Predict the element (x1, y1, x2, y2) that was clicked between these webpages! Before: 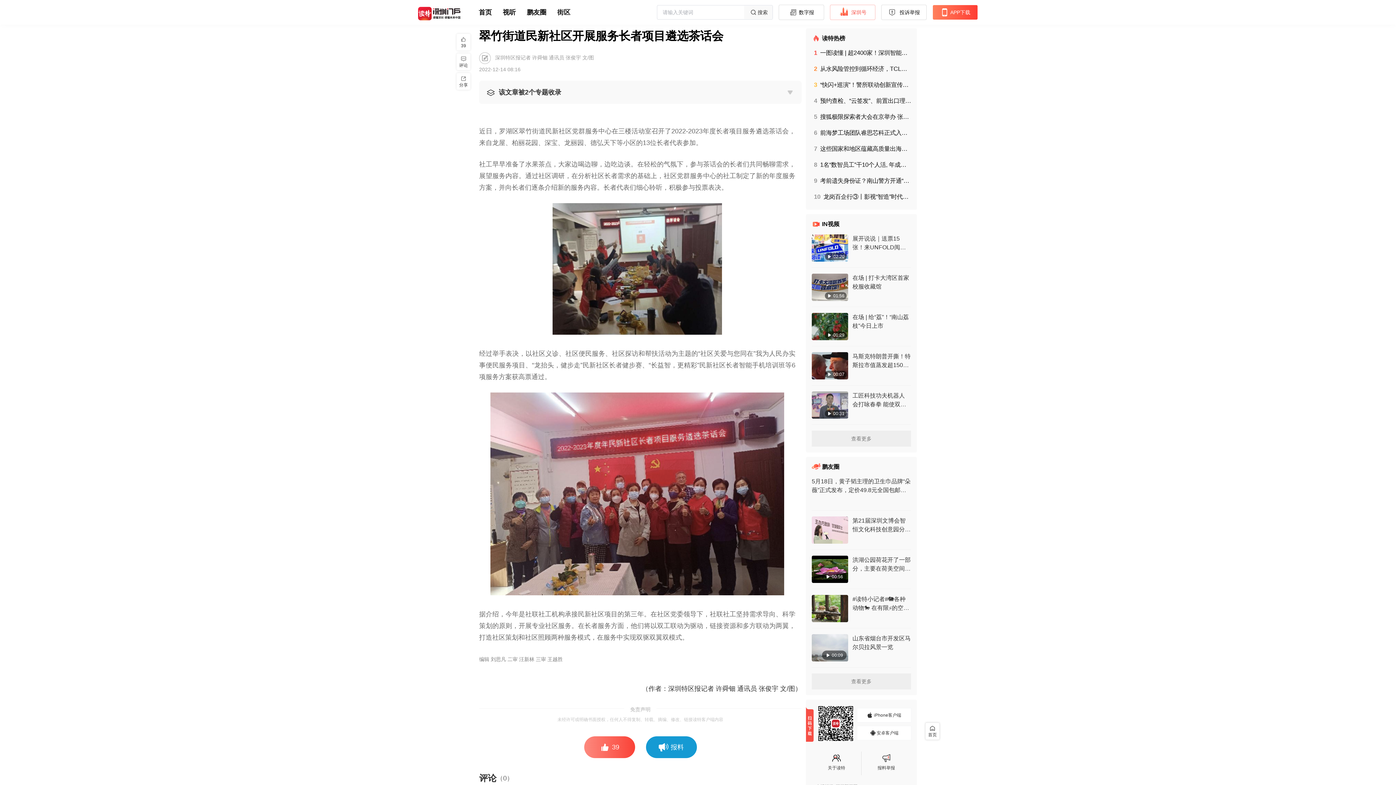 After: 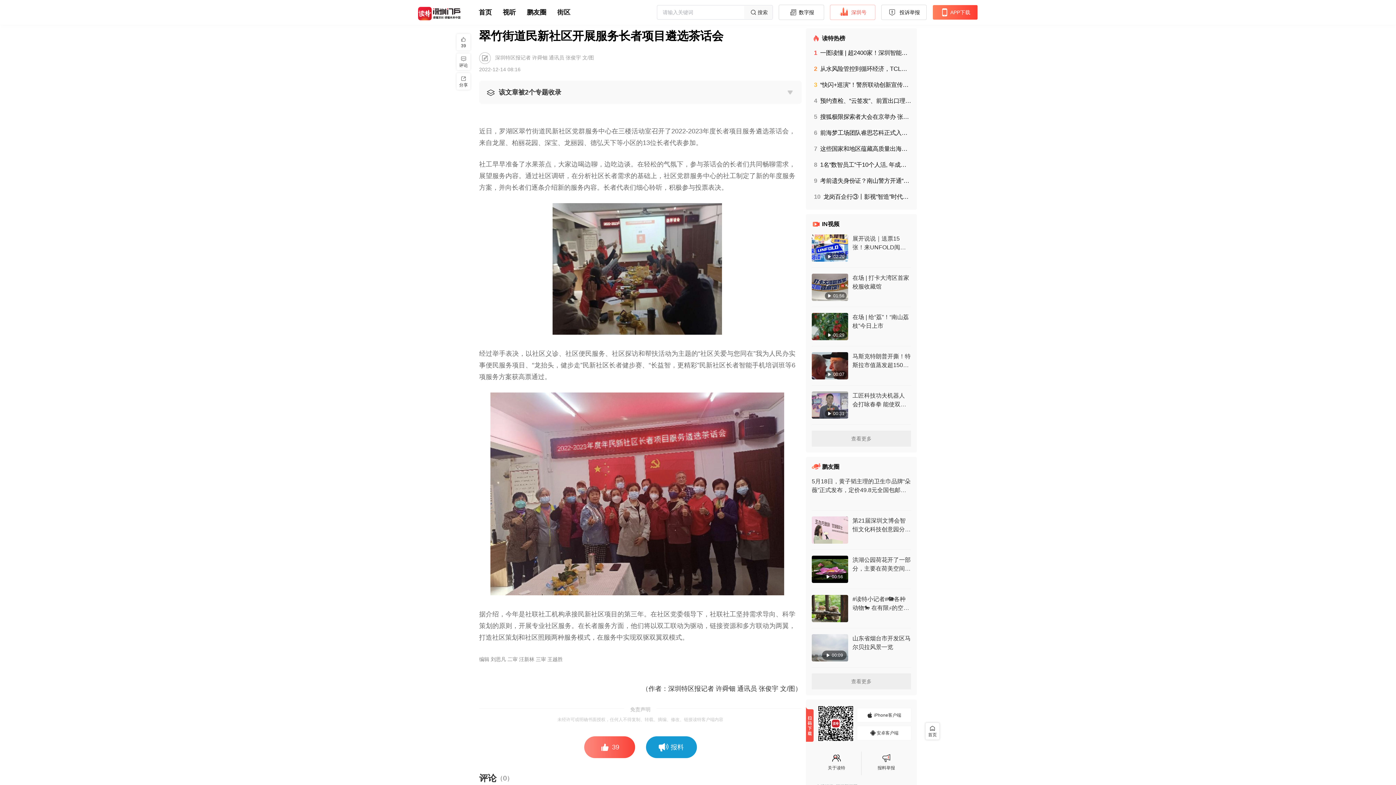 Action: bbox: (857, 726, 911, 740) label:  安卓客户端